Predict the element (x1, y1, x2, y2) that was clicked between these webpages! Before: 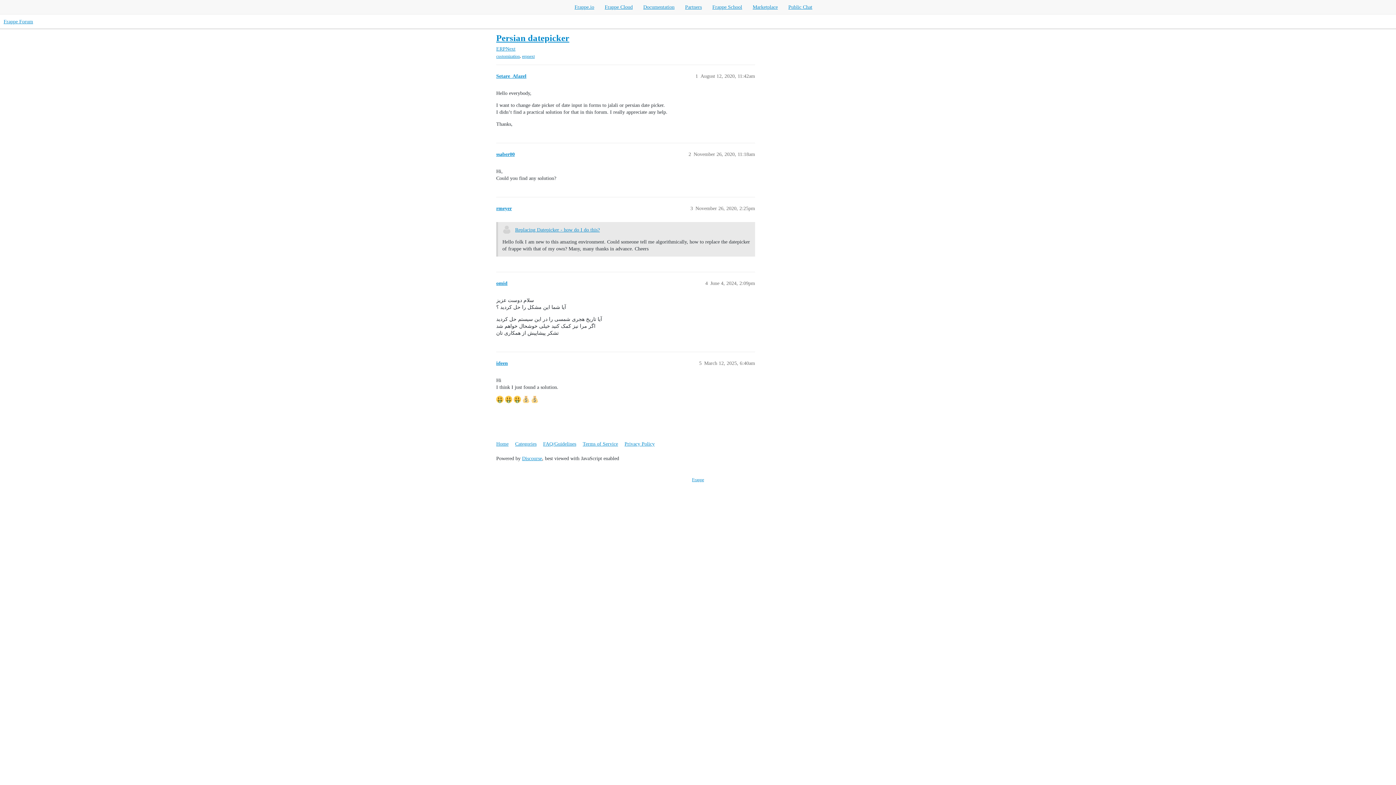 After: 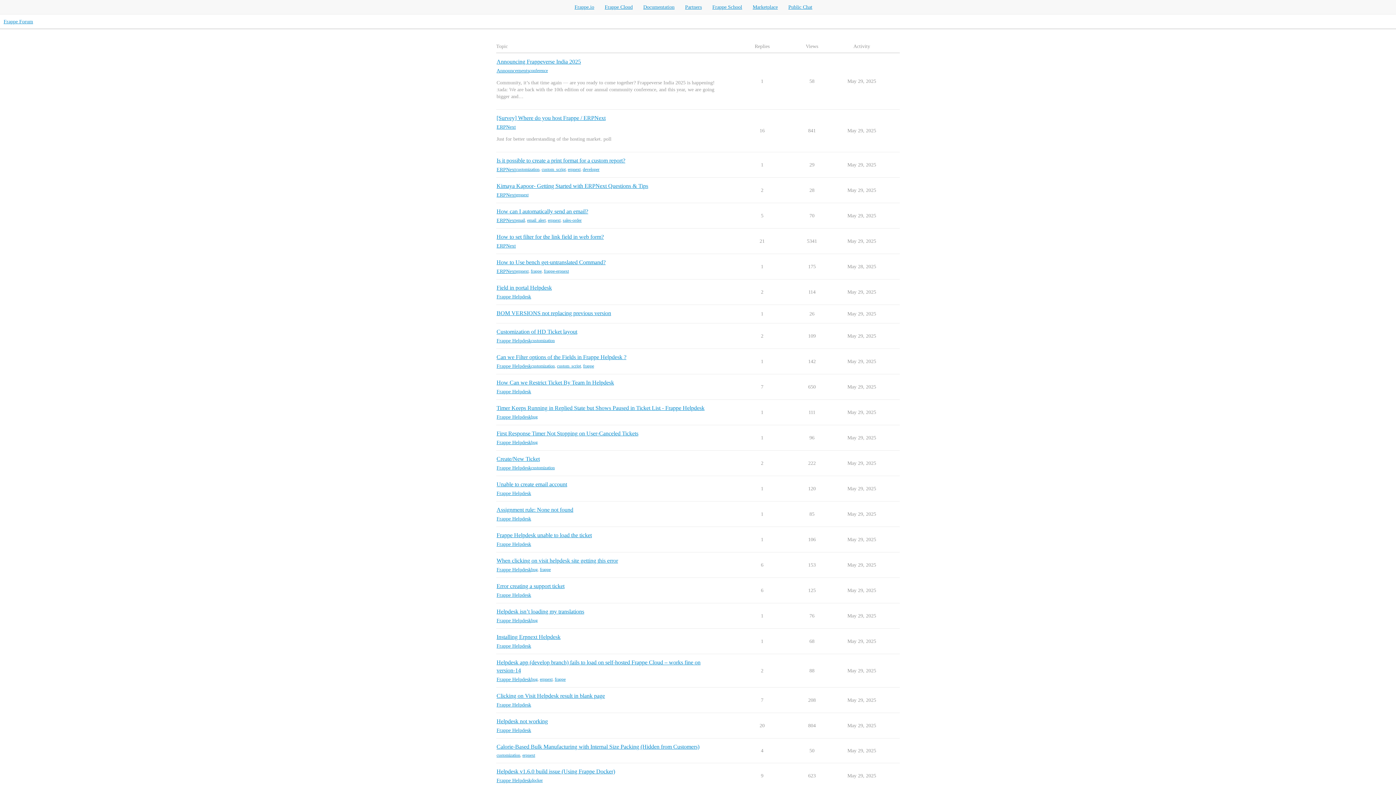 Action: bbox: (496, 438, 513, 450) label: Home